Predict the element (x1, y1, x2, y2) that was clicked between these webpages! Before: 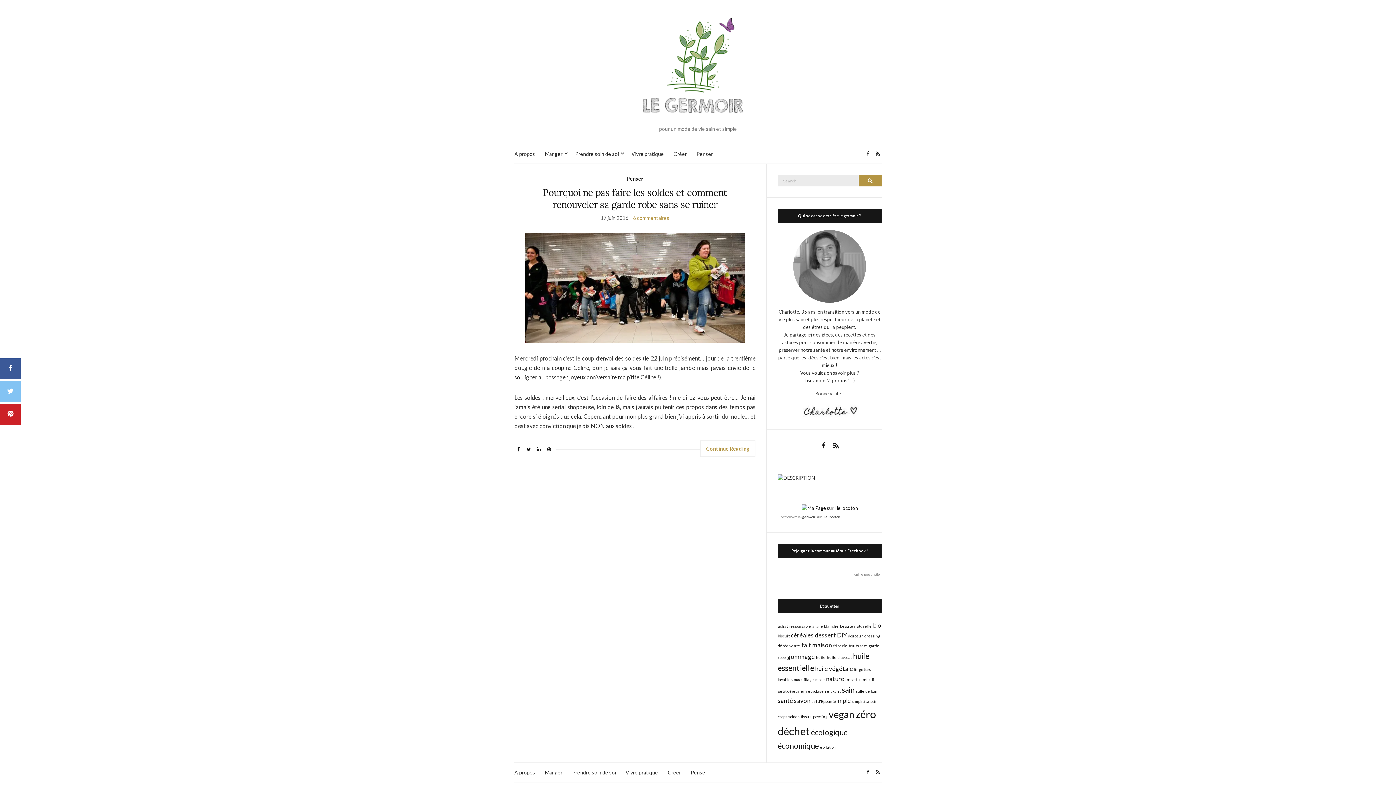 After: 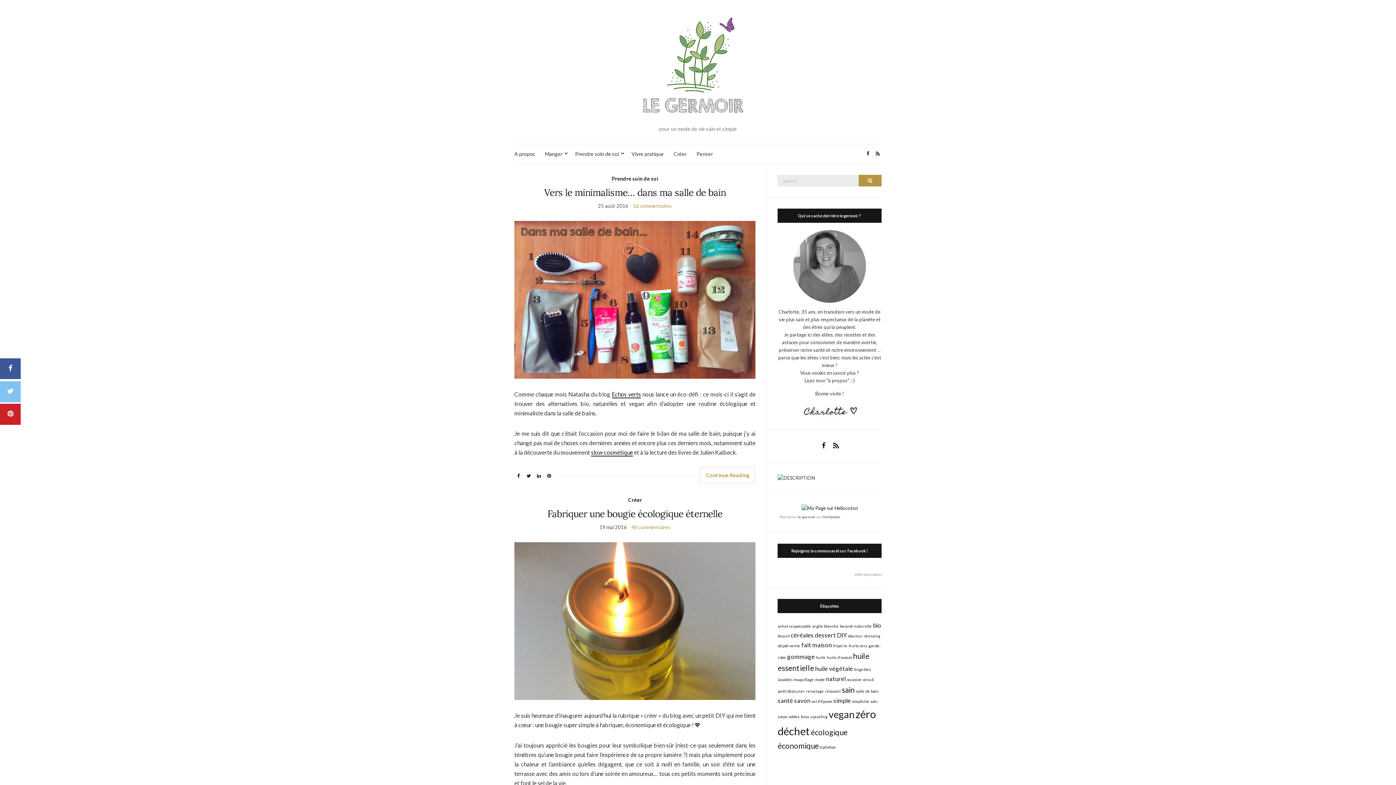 Action: label: économique (3 éléments) bbox: (777, 741, 819, 750)